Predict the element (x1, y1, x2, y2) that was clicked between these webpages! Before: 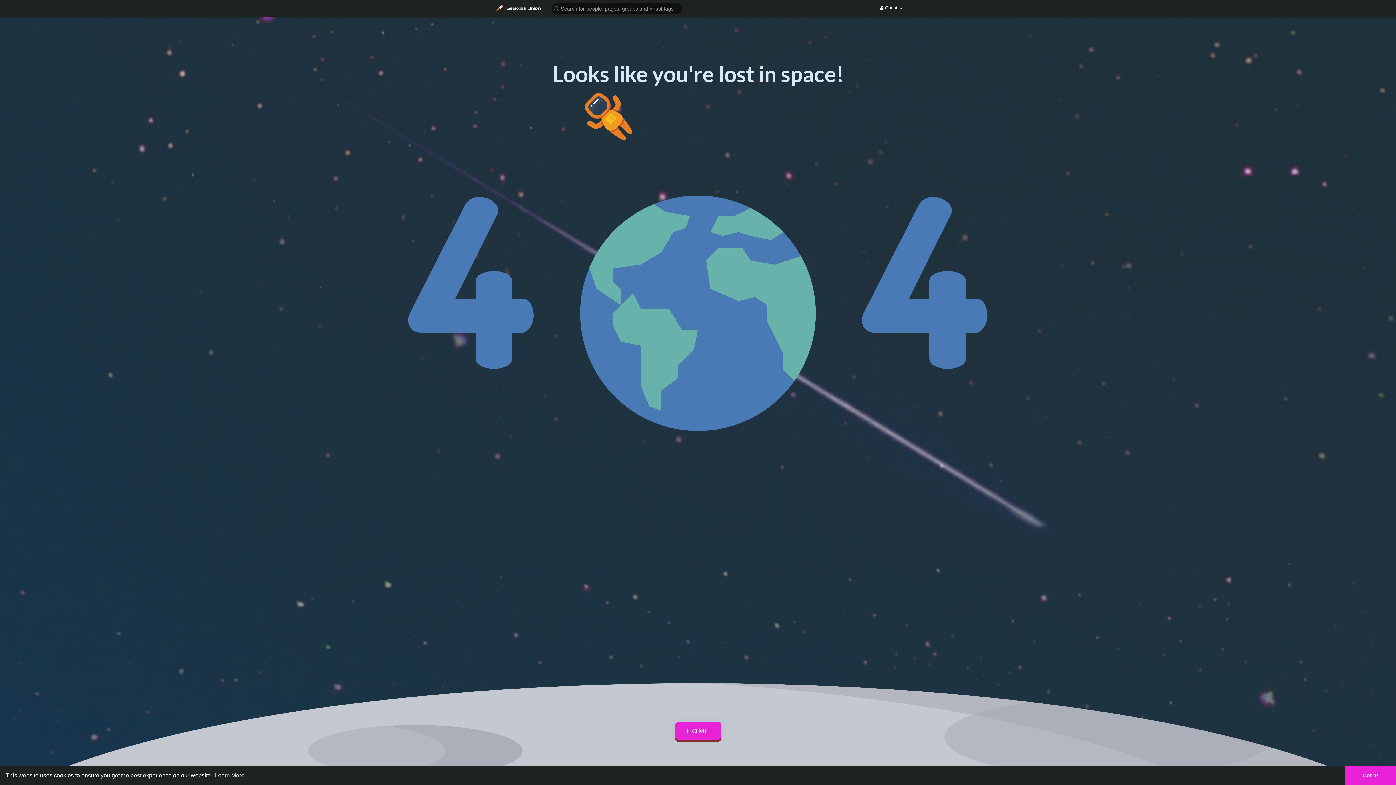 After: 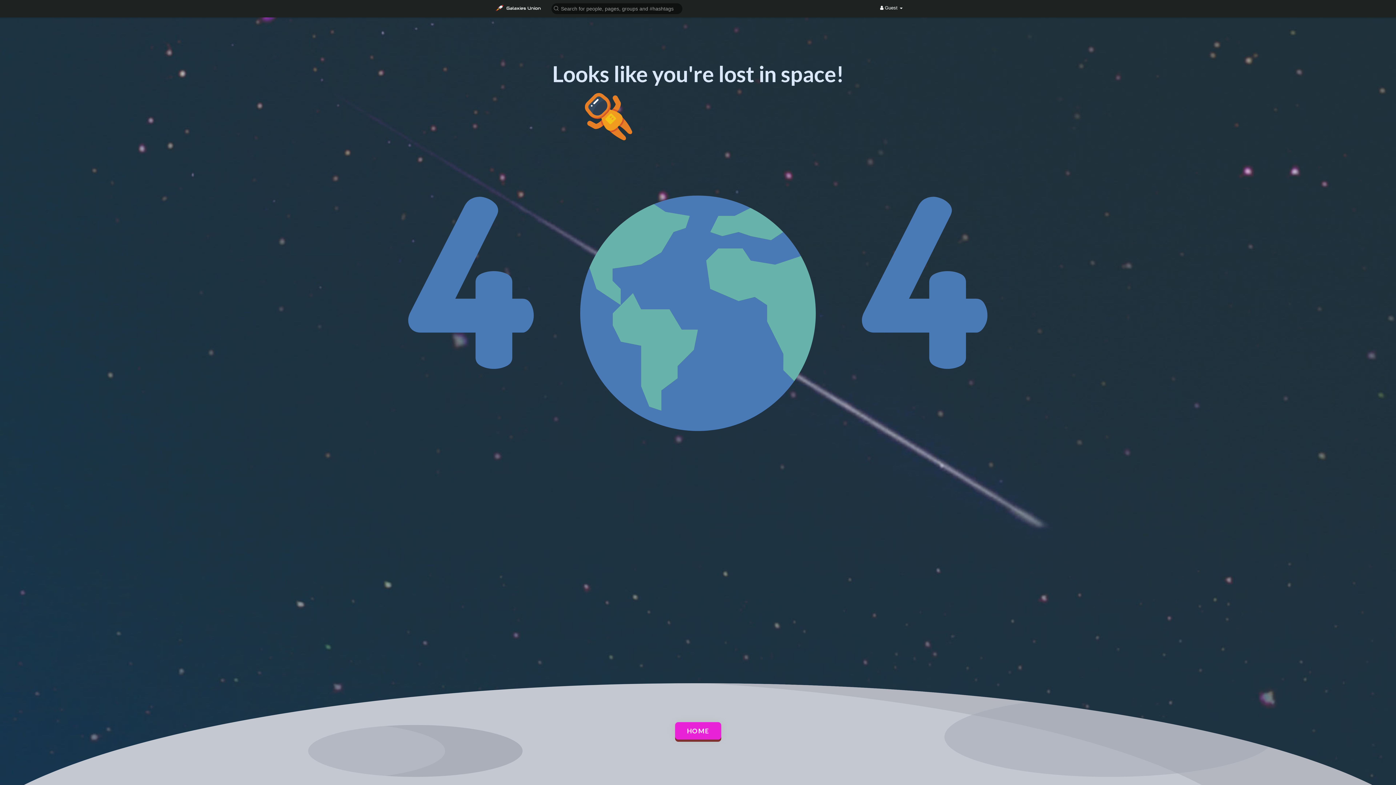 Action: label: dismiss cookie message bbox: (1345, 766, 1396, 785)